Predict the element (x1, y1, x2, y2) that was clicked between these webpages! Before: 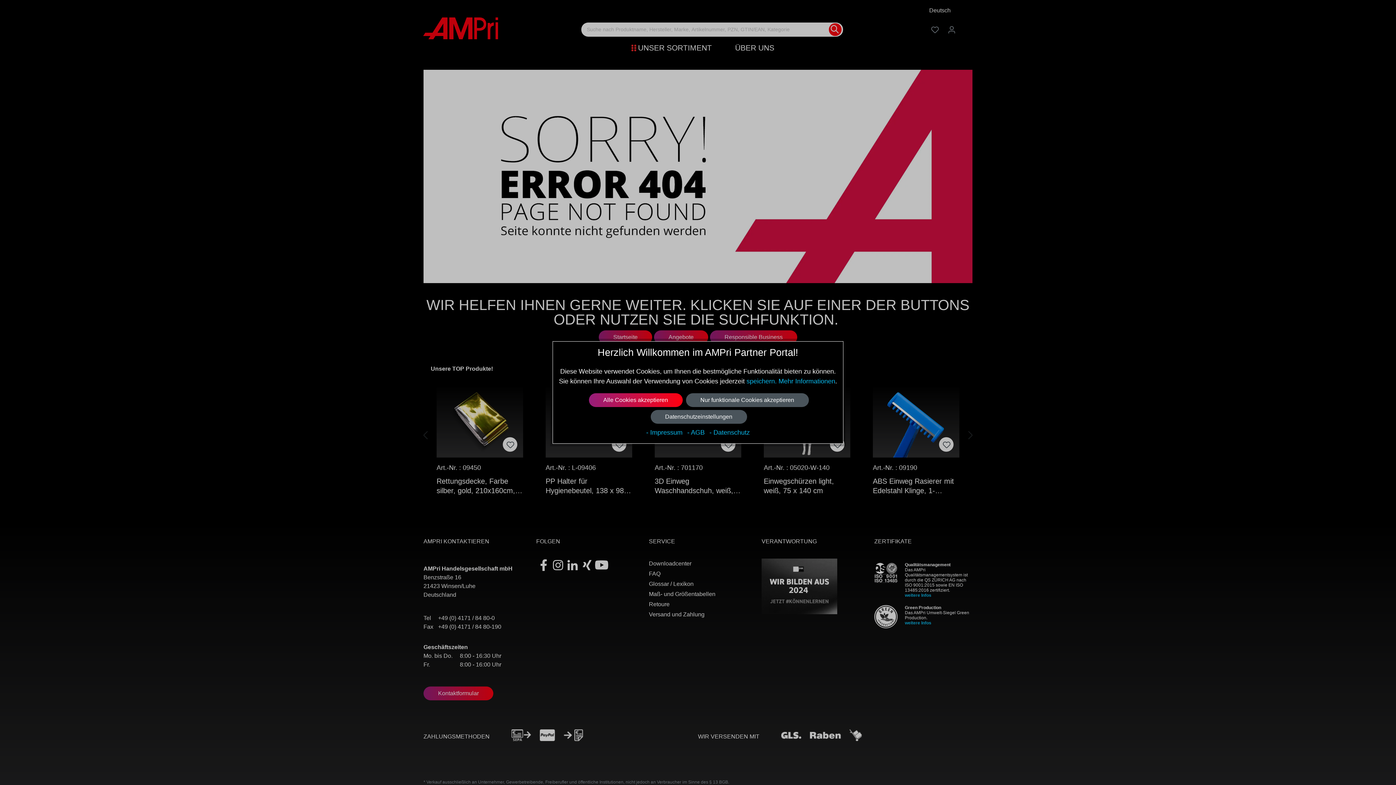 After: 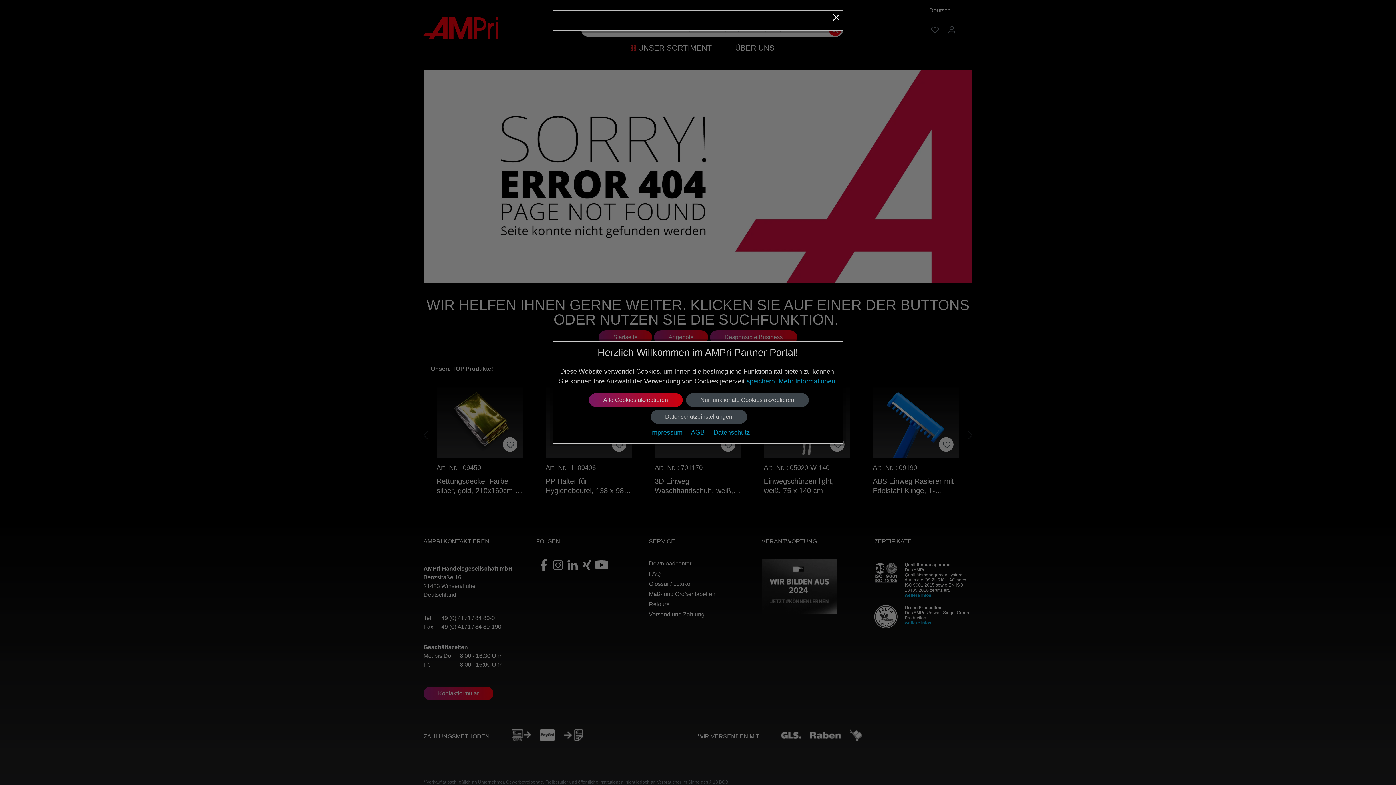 Action: label: - Impressum  bbox: (646, 429, 684, 436)